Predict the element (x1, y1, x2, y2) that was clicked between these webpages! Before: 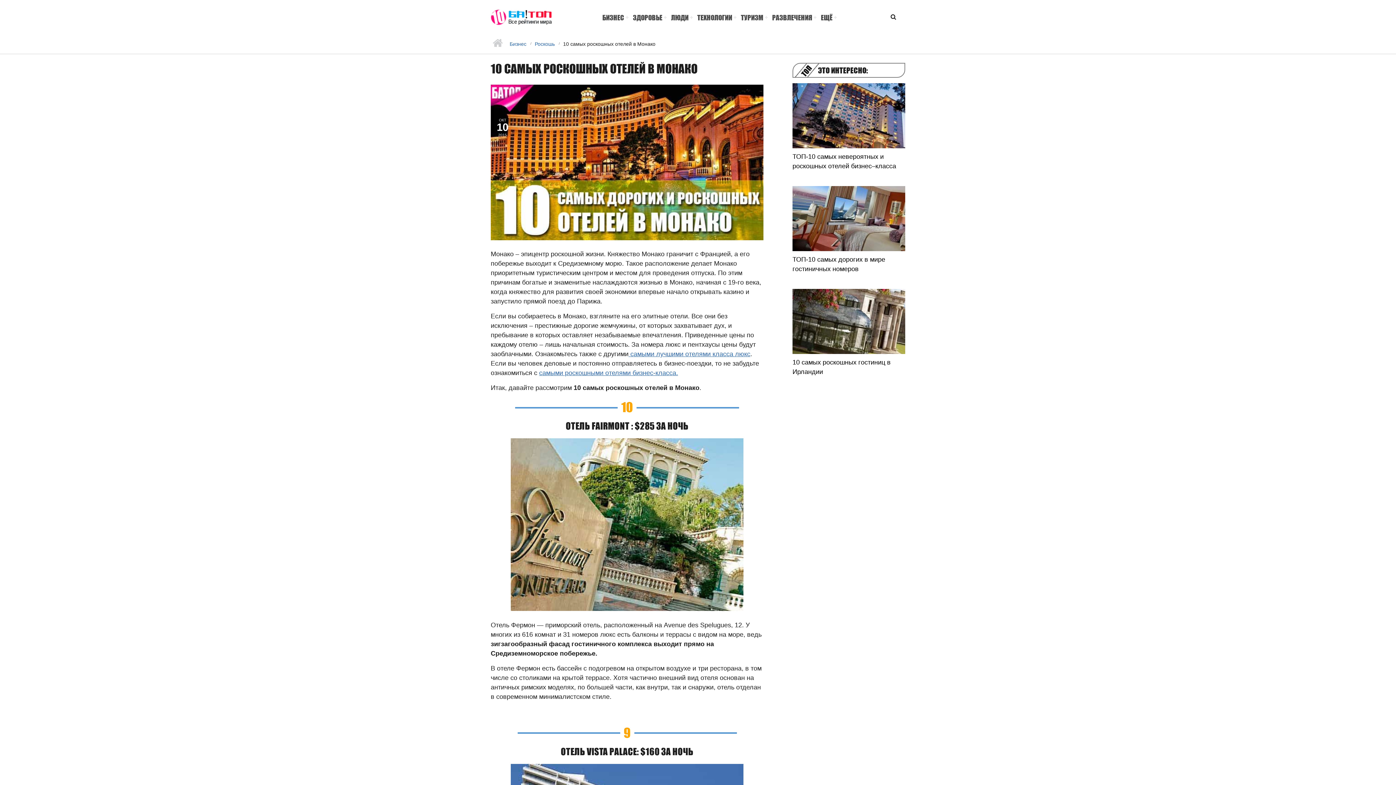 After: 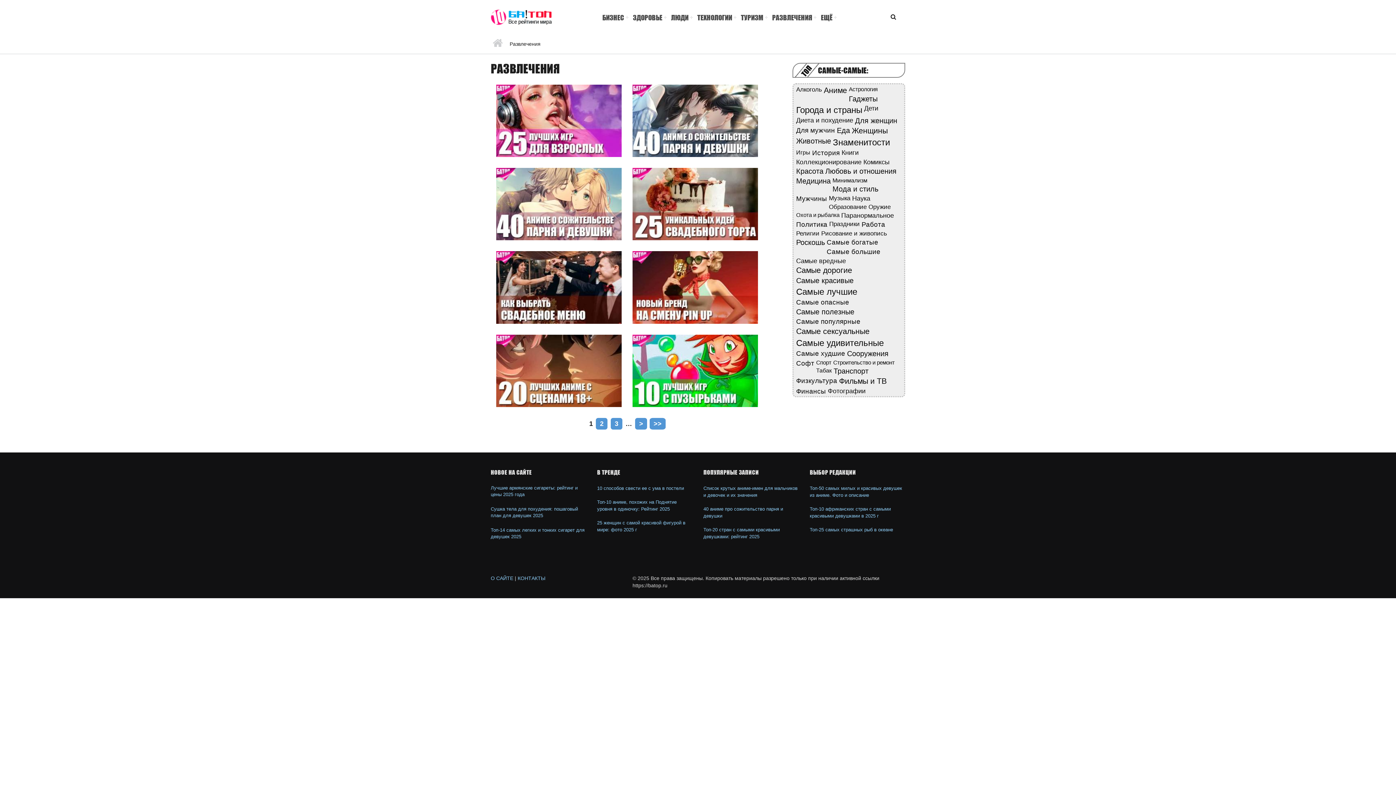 Action: label: РАЗВЛЕЧЕНИЯ bbox: (766, 6, 820, 28)